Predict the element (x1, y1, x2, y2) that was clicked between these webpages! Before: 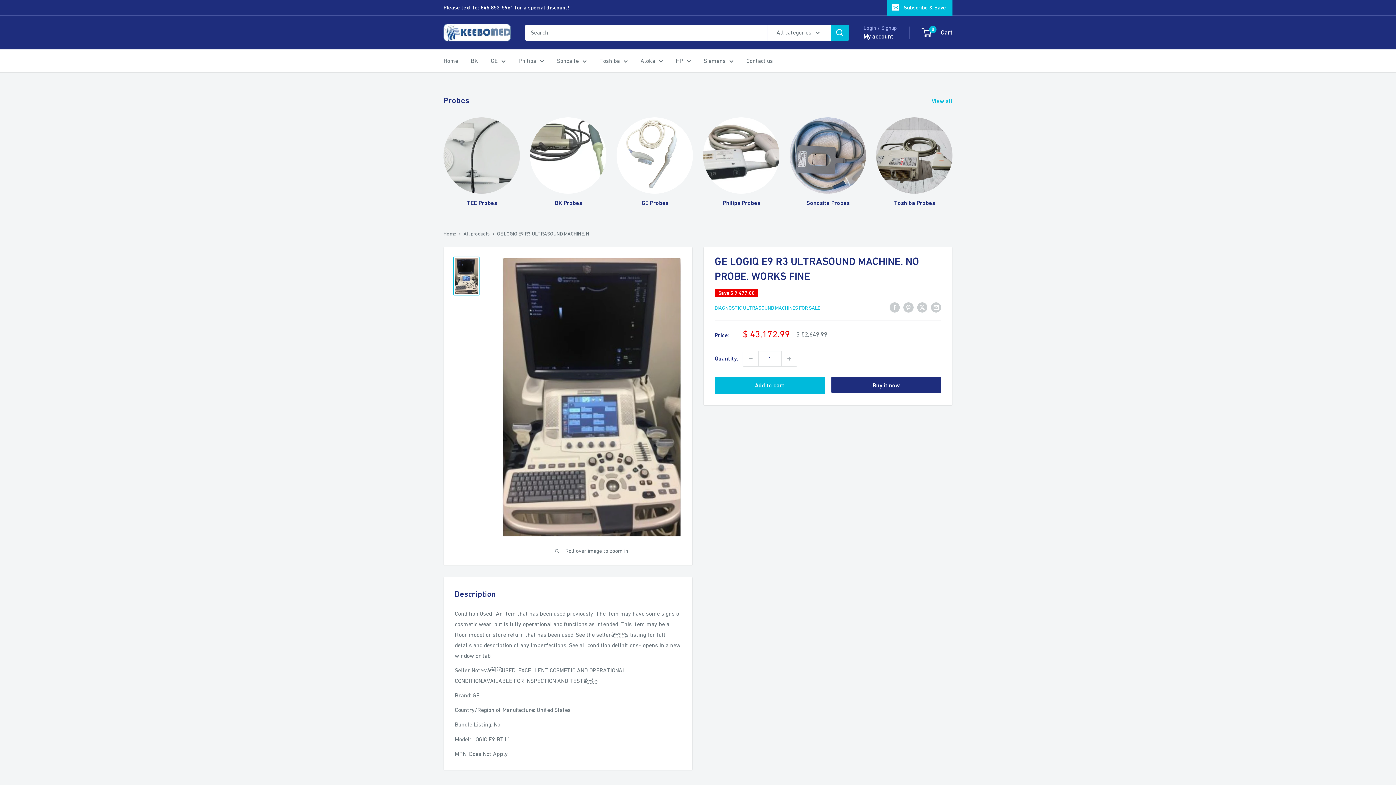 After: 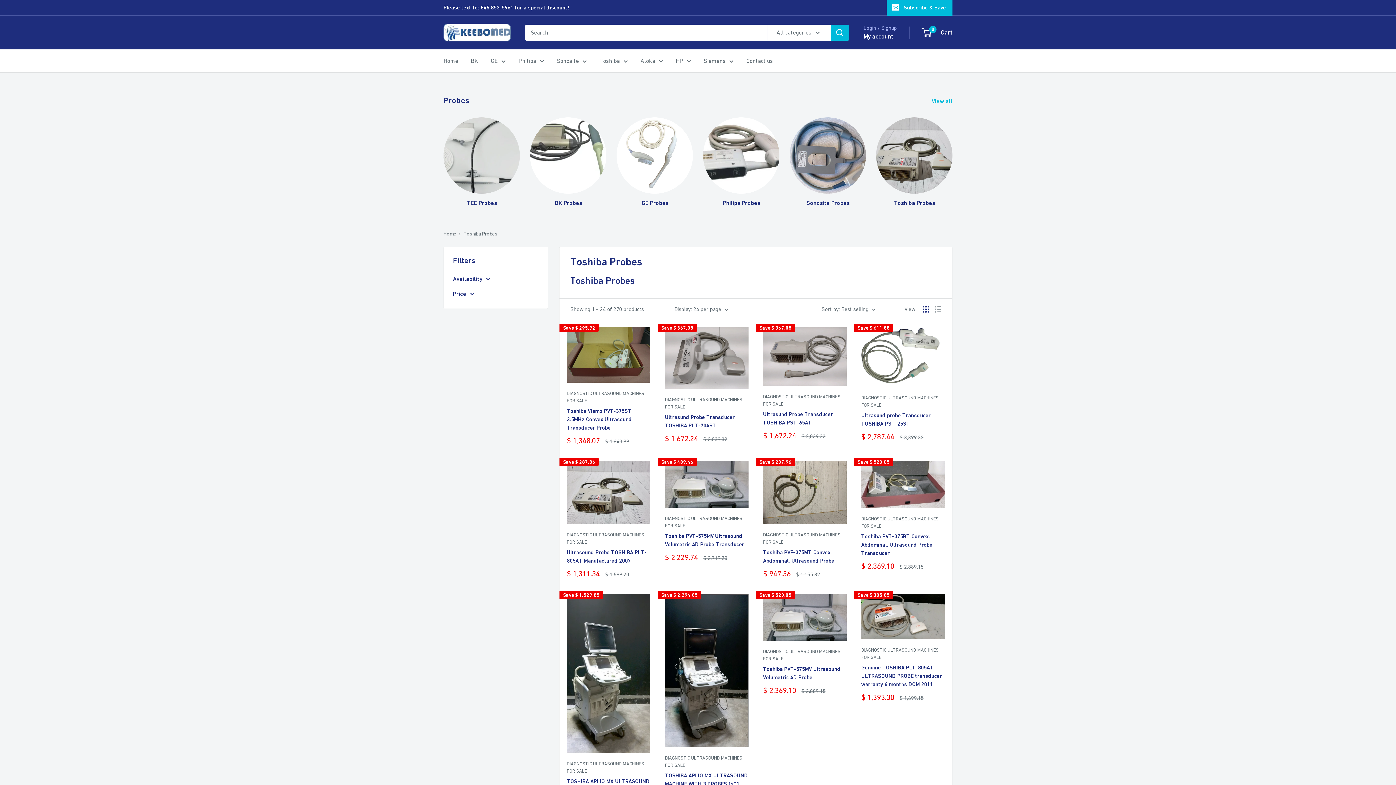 Action: label: Toshiba Probes  bbox: (871, 117, 957, 207)